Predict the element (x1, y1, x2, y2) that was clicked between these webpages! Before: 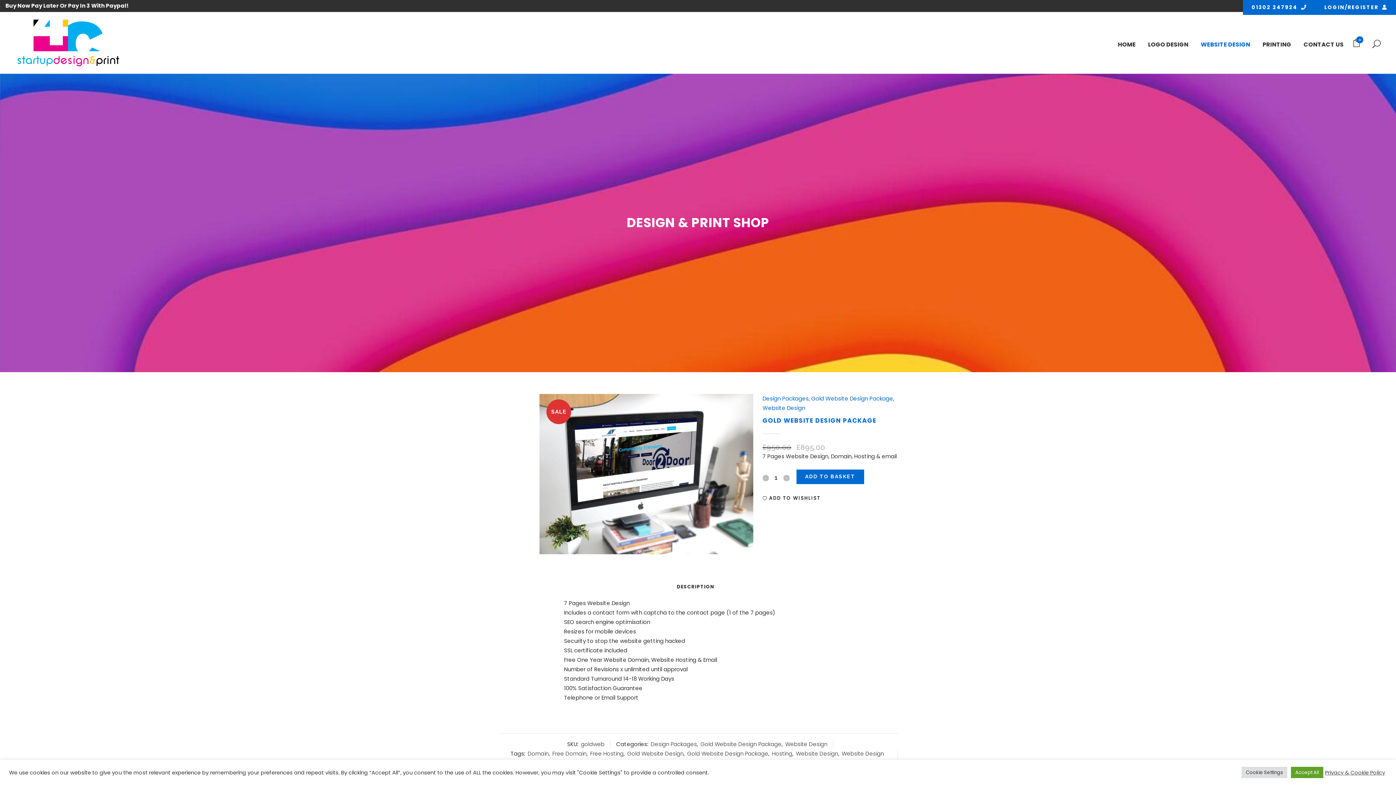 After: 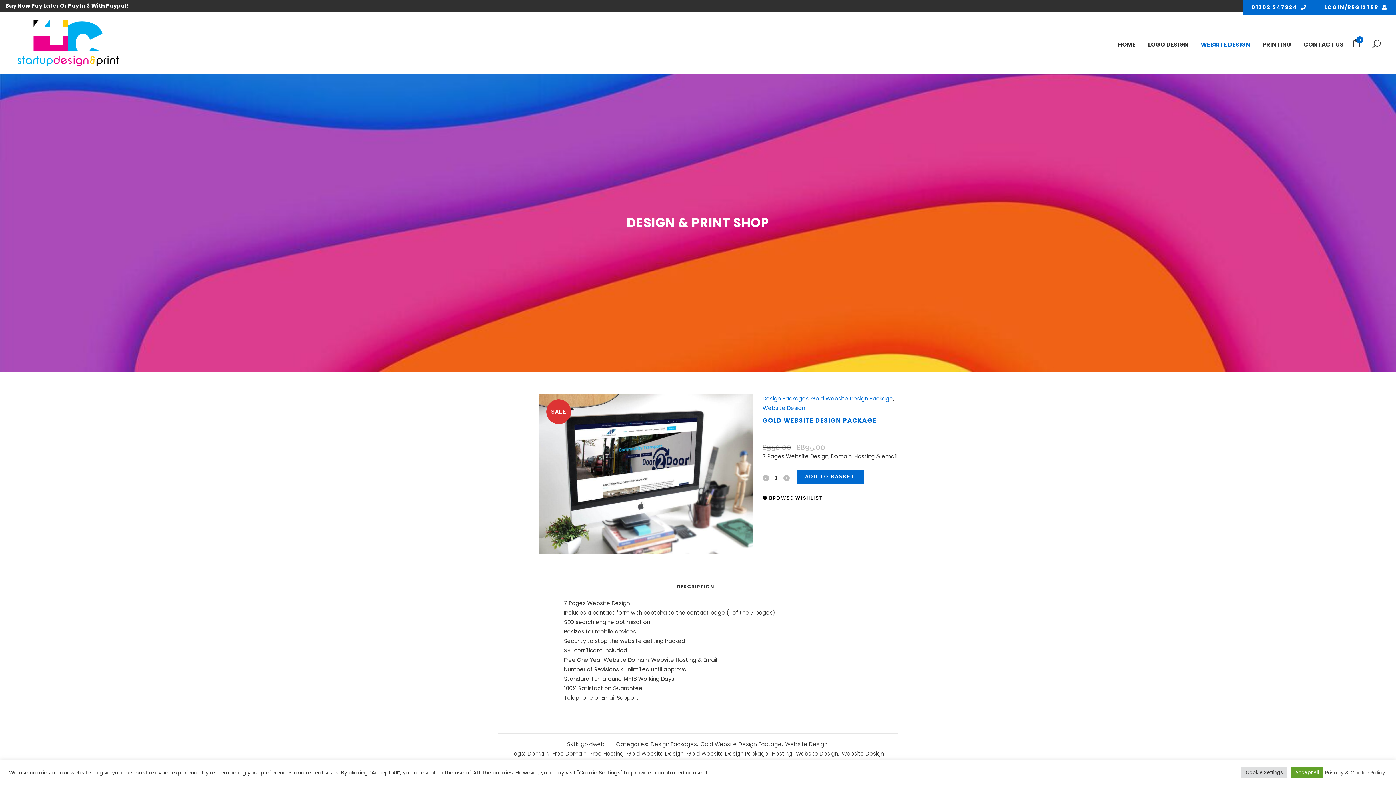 Action: label: Add to wishlist bbox: (762, 494, 820, 502)